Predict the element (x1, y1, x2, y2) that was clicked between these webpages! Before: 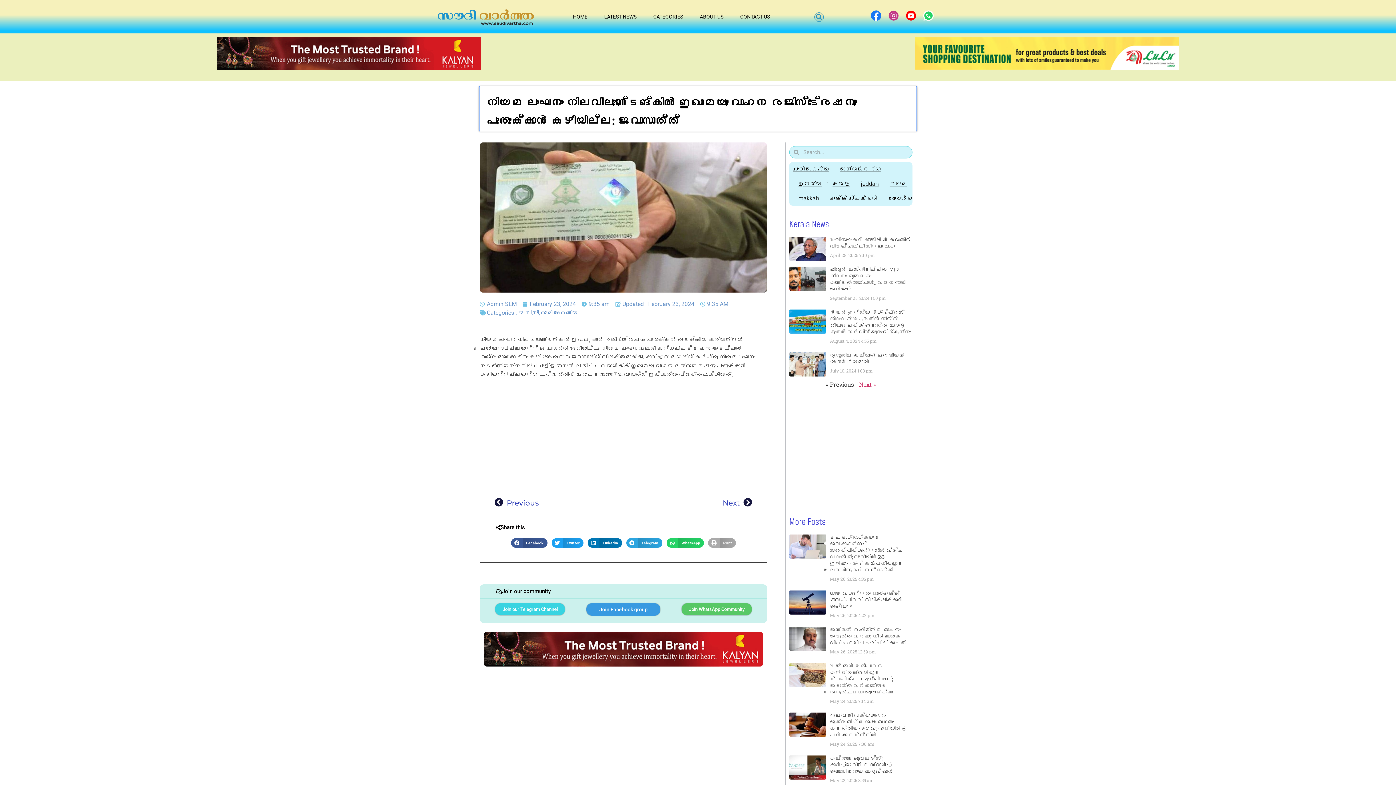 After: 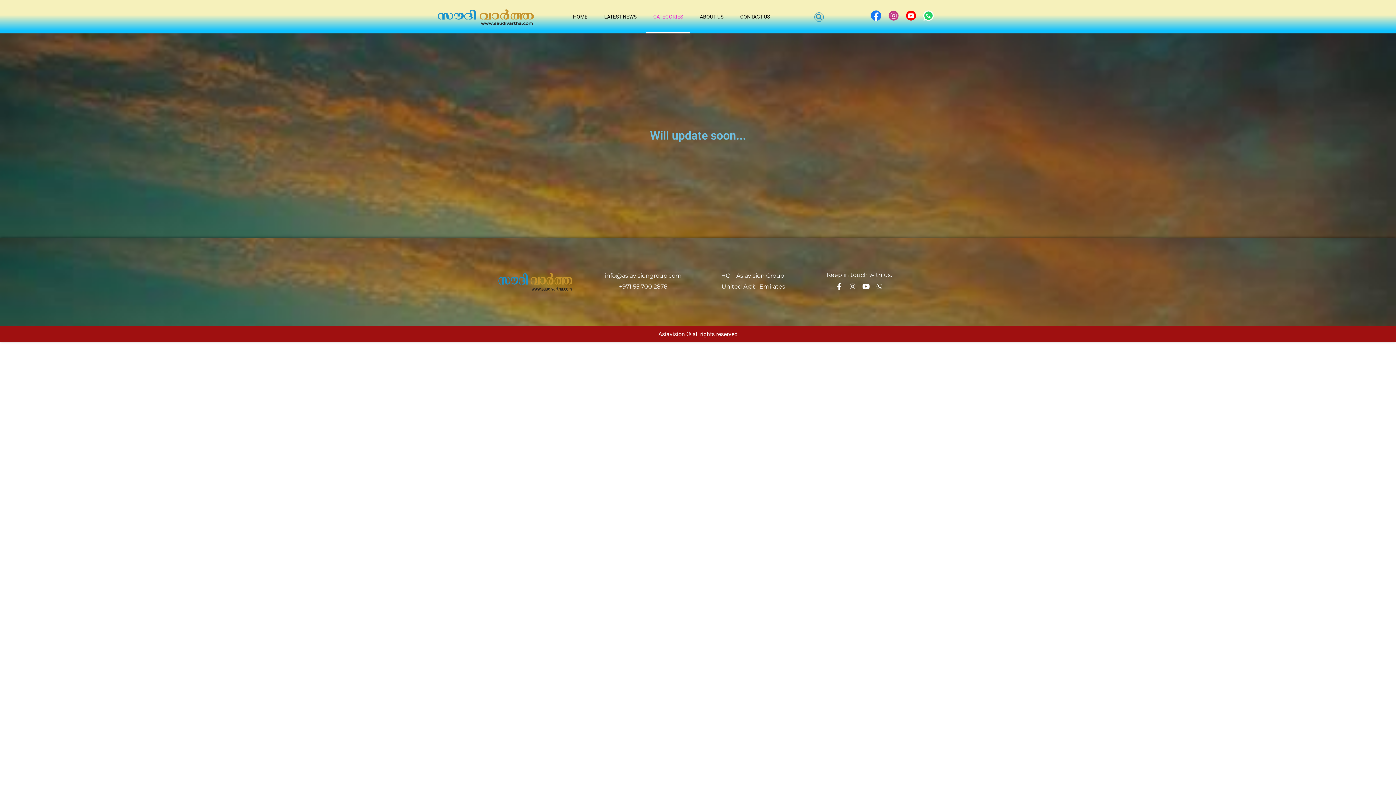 Action: label: CATEGORIES bbox: (646, 0, 690, 33)